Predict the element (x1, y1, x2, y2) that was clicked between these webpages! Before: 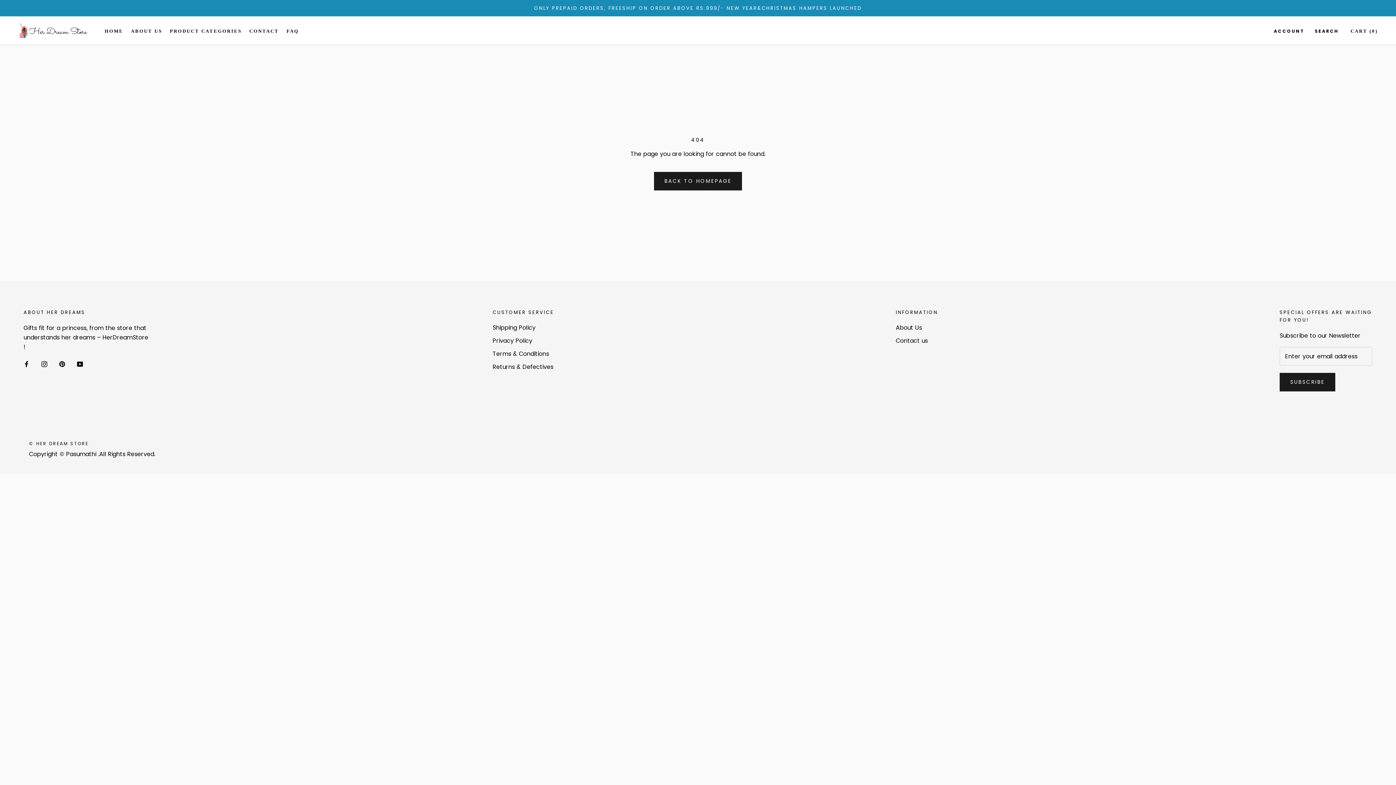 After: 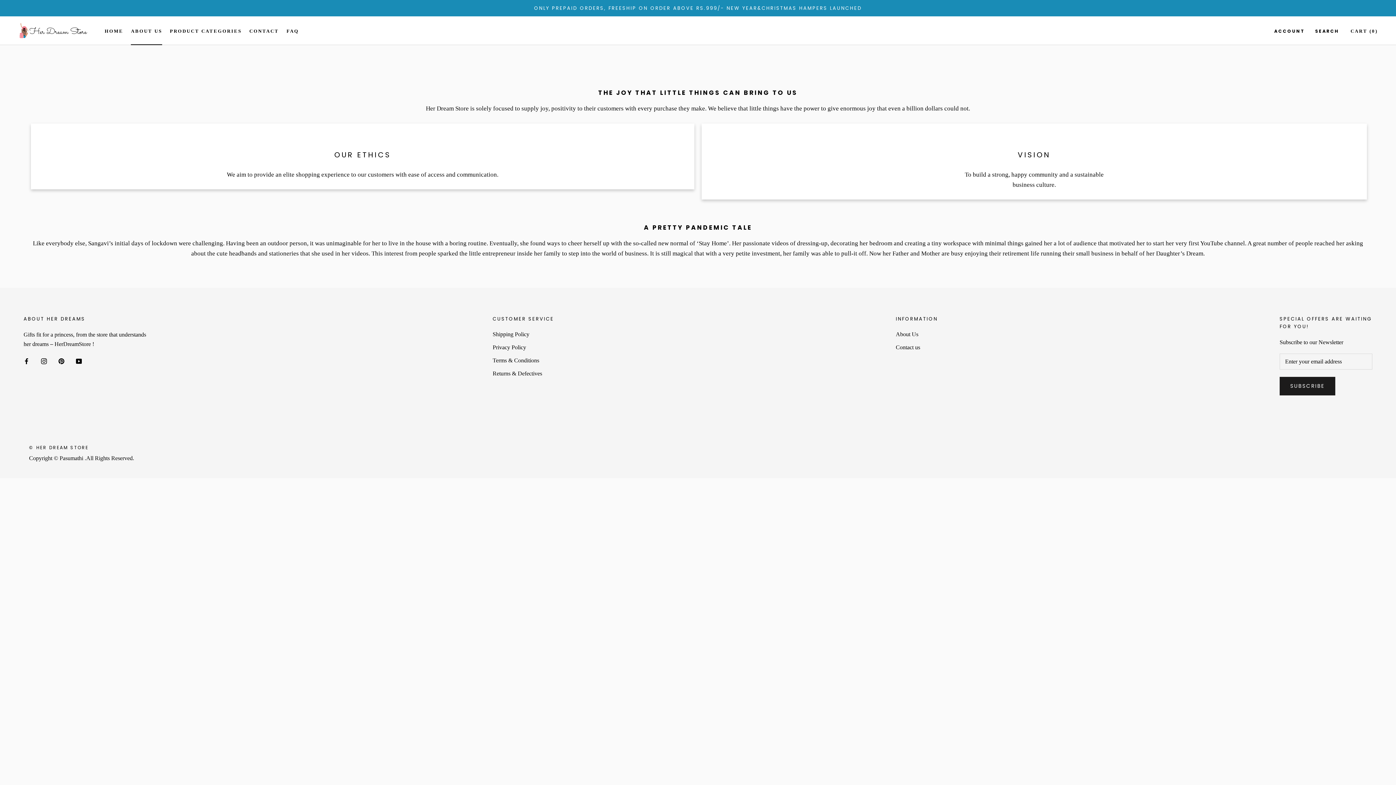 Action: label: ABOUT US
ABOUT US bbox: (131, 28, 162, 33)